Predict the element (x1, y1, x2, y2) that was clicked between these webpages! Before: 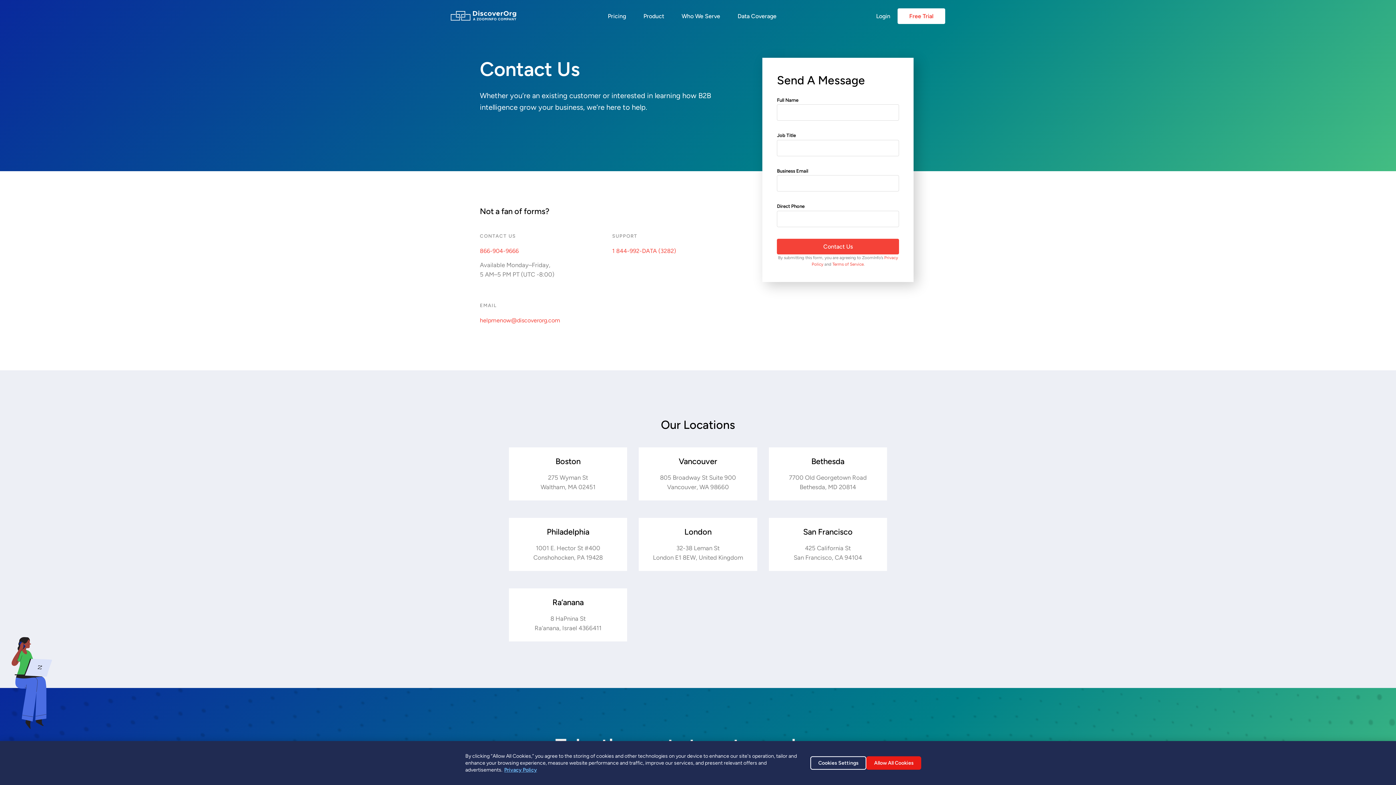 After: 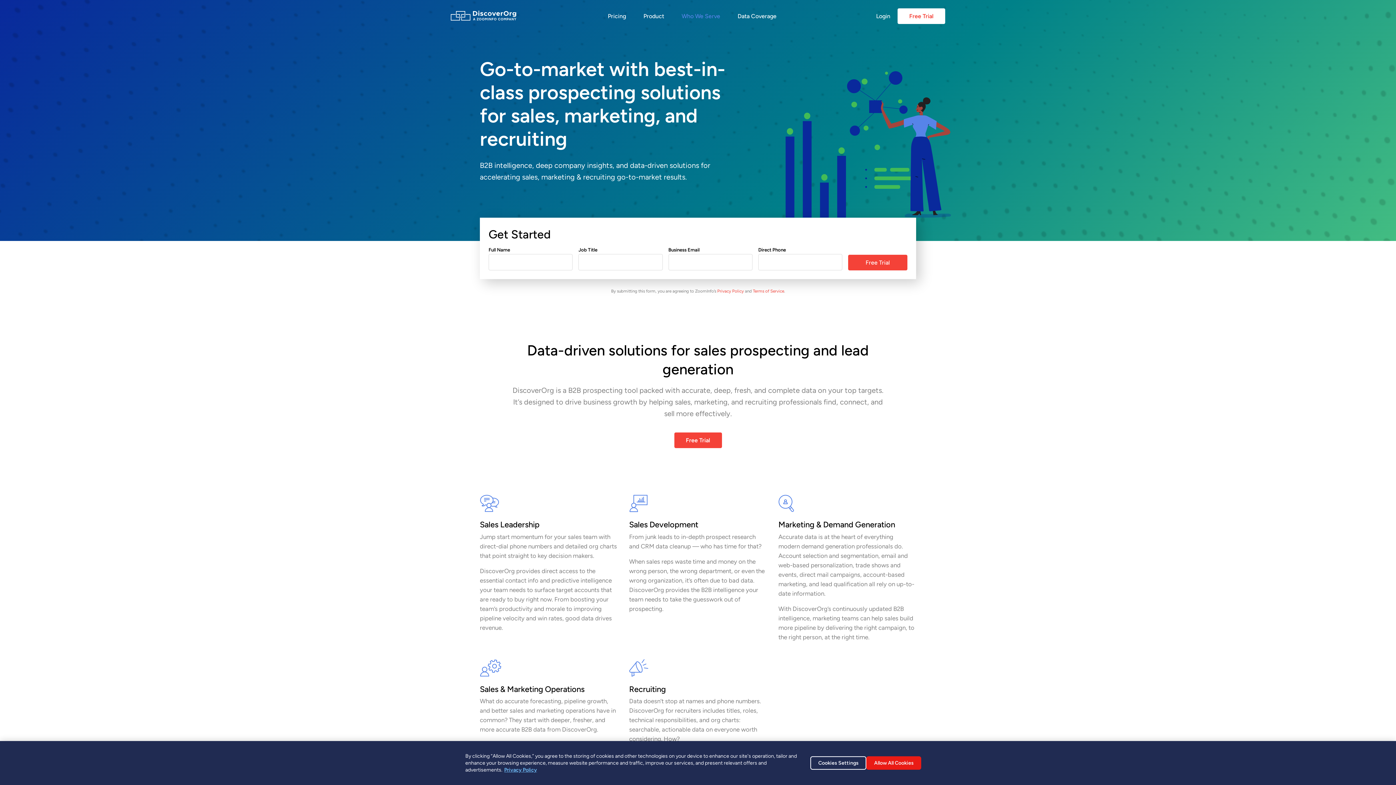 Action: bbox: (681, 12, 720, 21) label: Who We Serve